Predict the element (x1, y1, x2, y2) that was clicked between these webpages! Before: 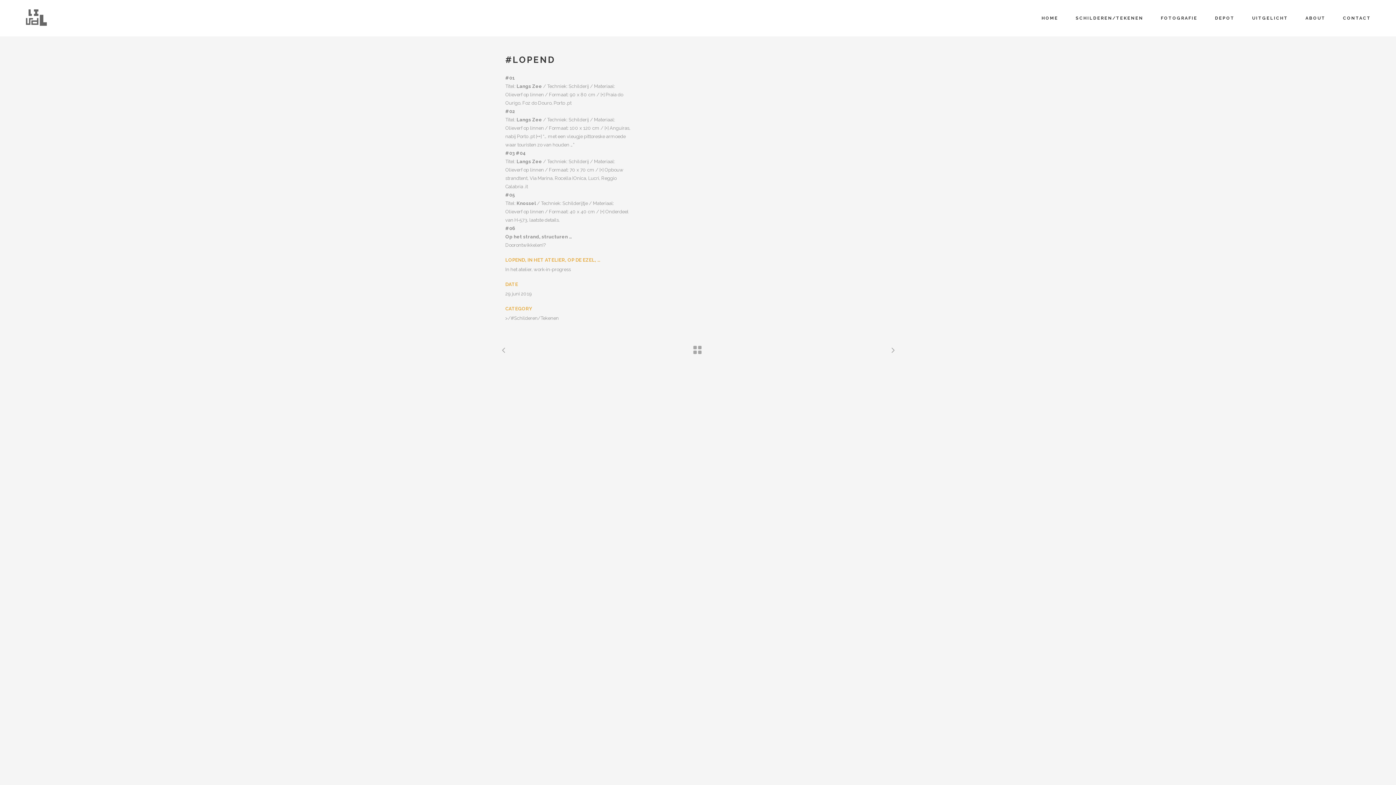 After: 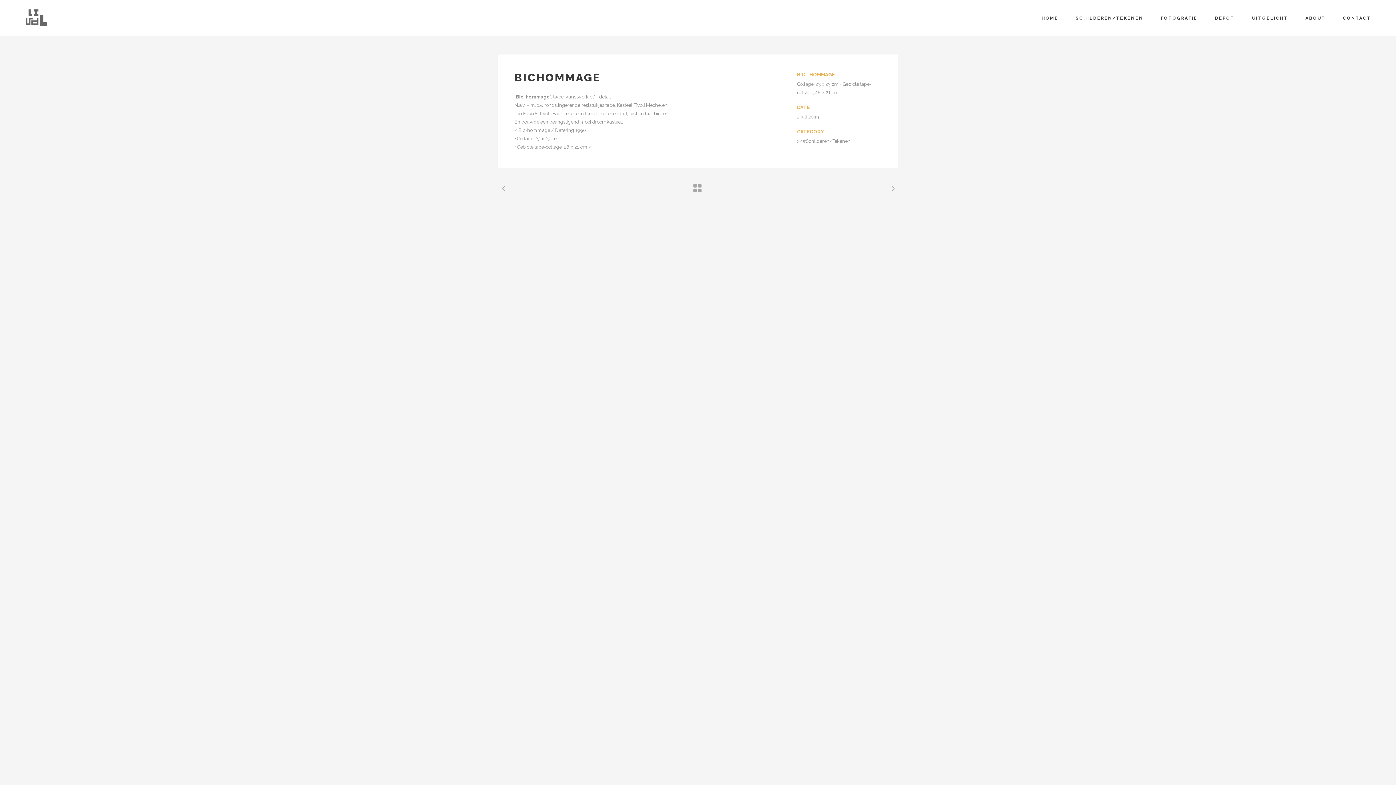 Action: bbox: (887, 344, 898, 356)